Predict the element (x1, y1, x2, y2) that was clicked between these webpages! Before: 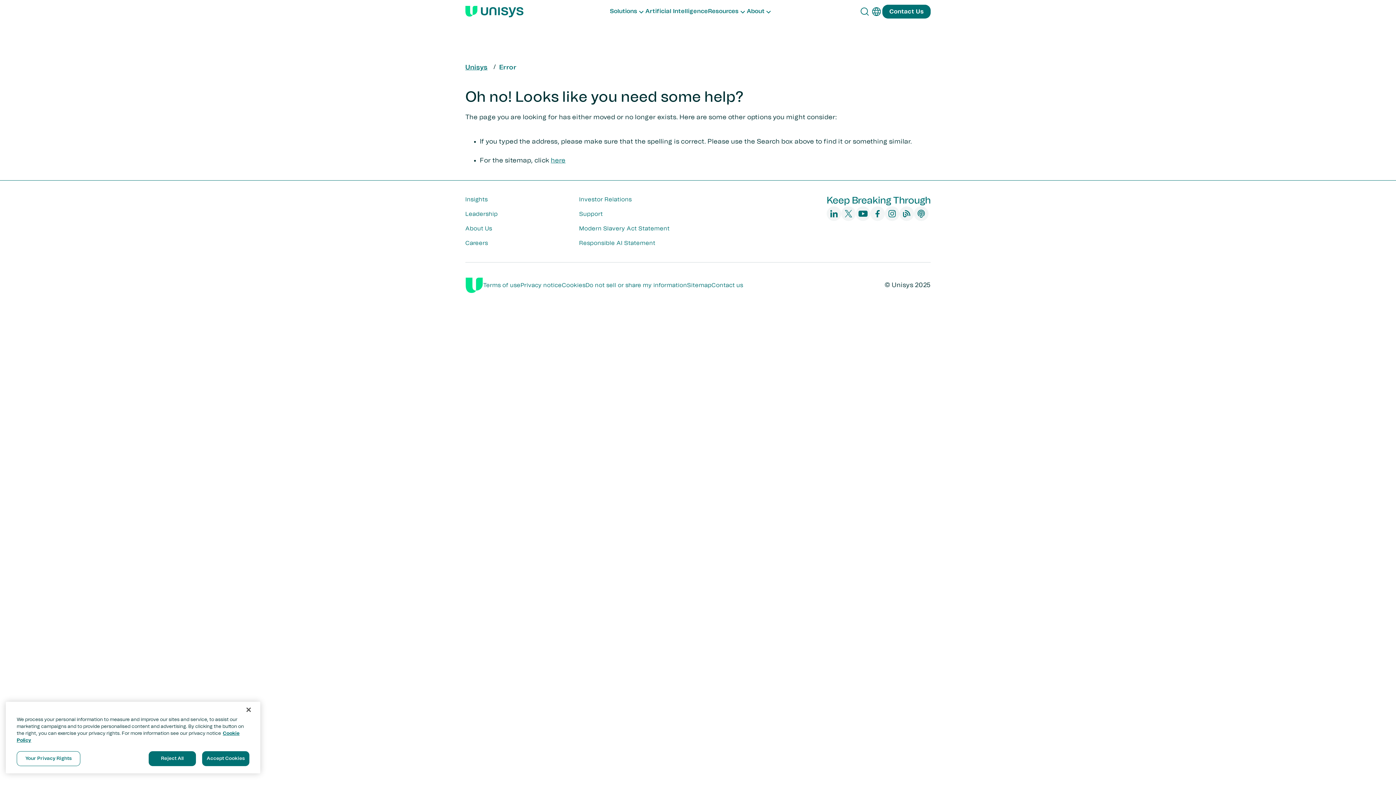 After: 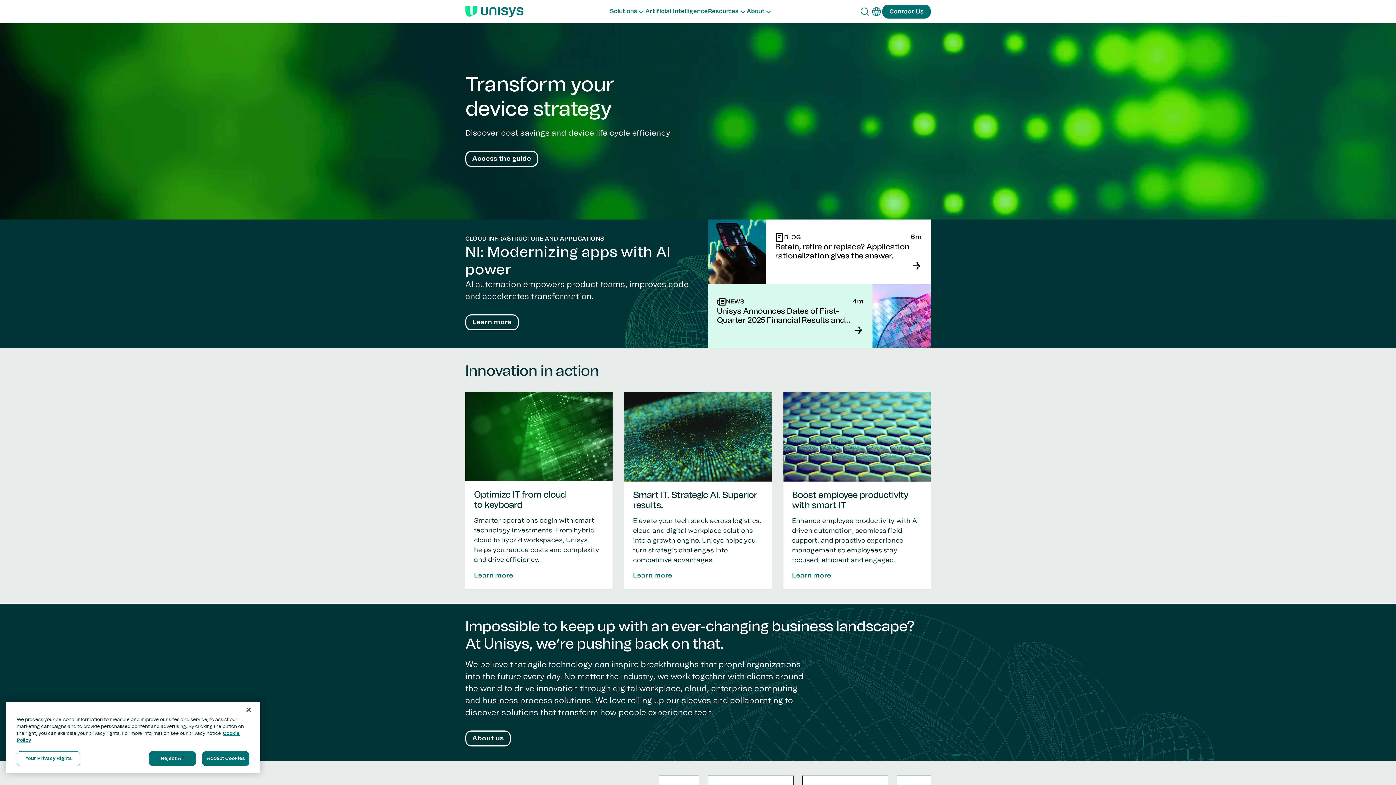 Action: bbox: (465, 5, 523, 17) label: Unisys Logo